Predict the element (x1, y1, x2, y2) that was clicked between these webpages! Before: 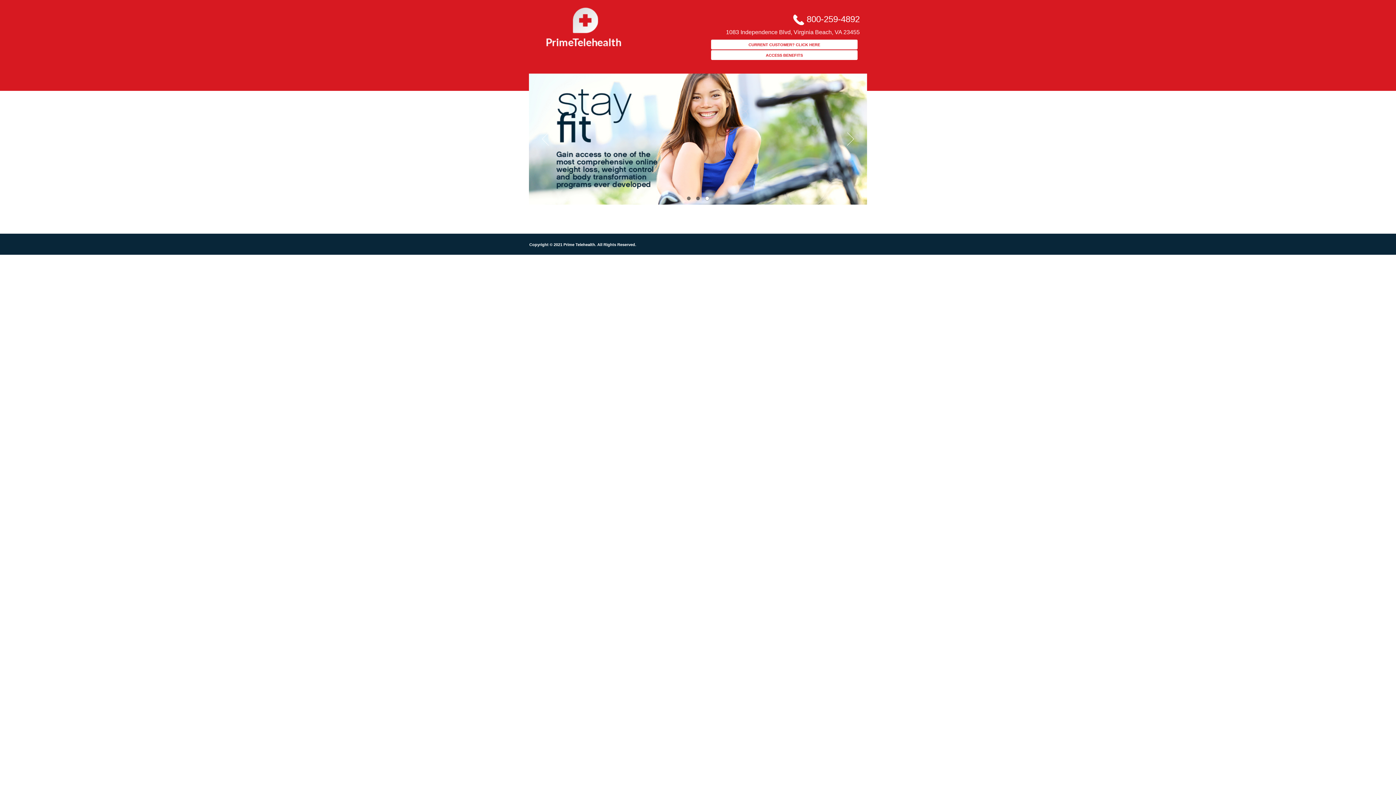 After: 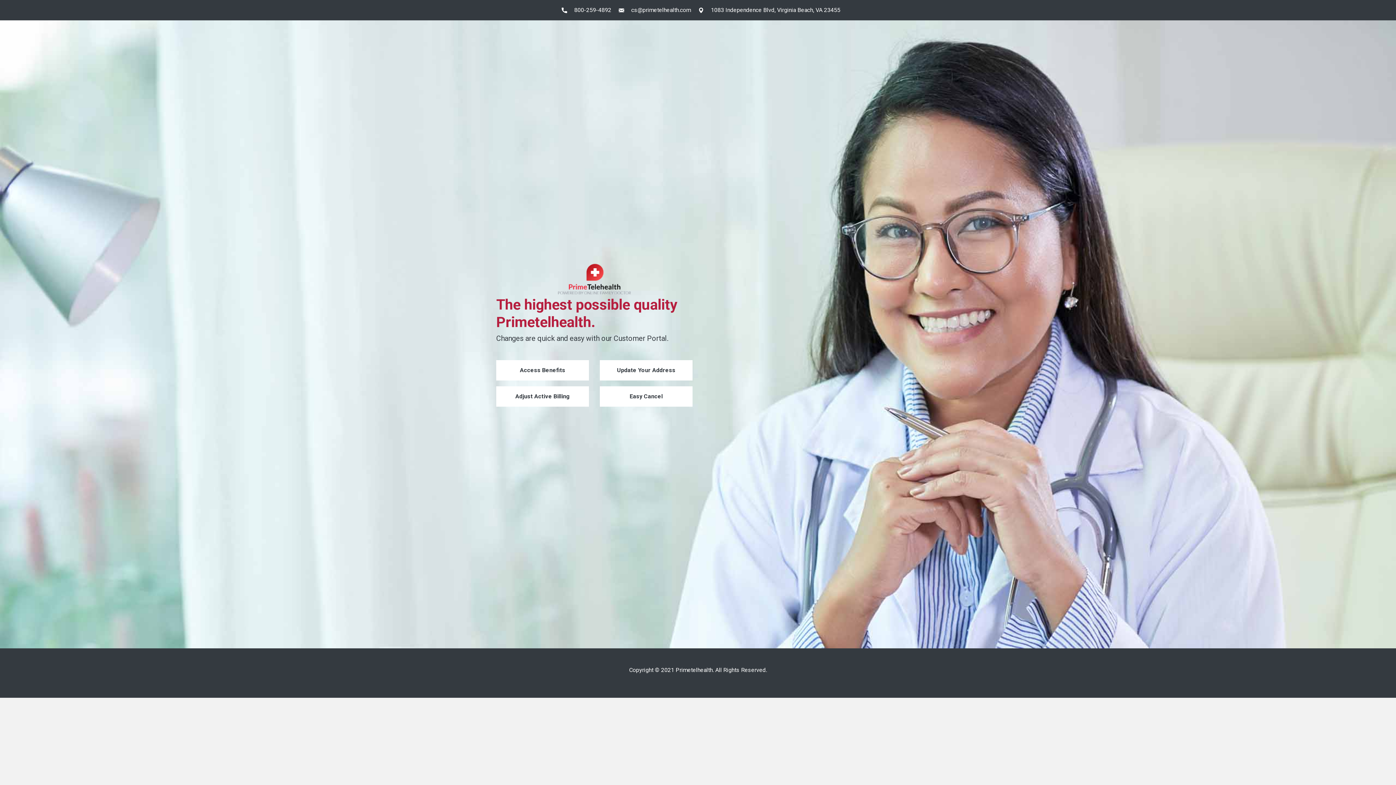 Action: label: CURRENT CUSTOMER? CLICK HERE bbox: (710, 39, 858, 49)